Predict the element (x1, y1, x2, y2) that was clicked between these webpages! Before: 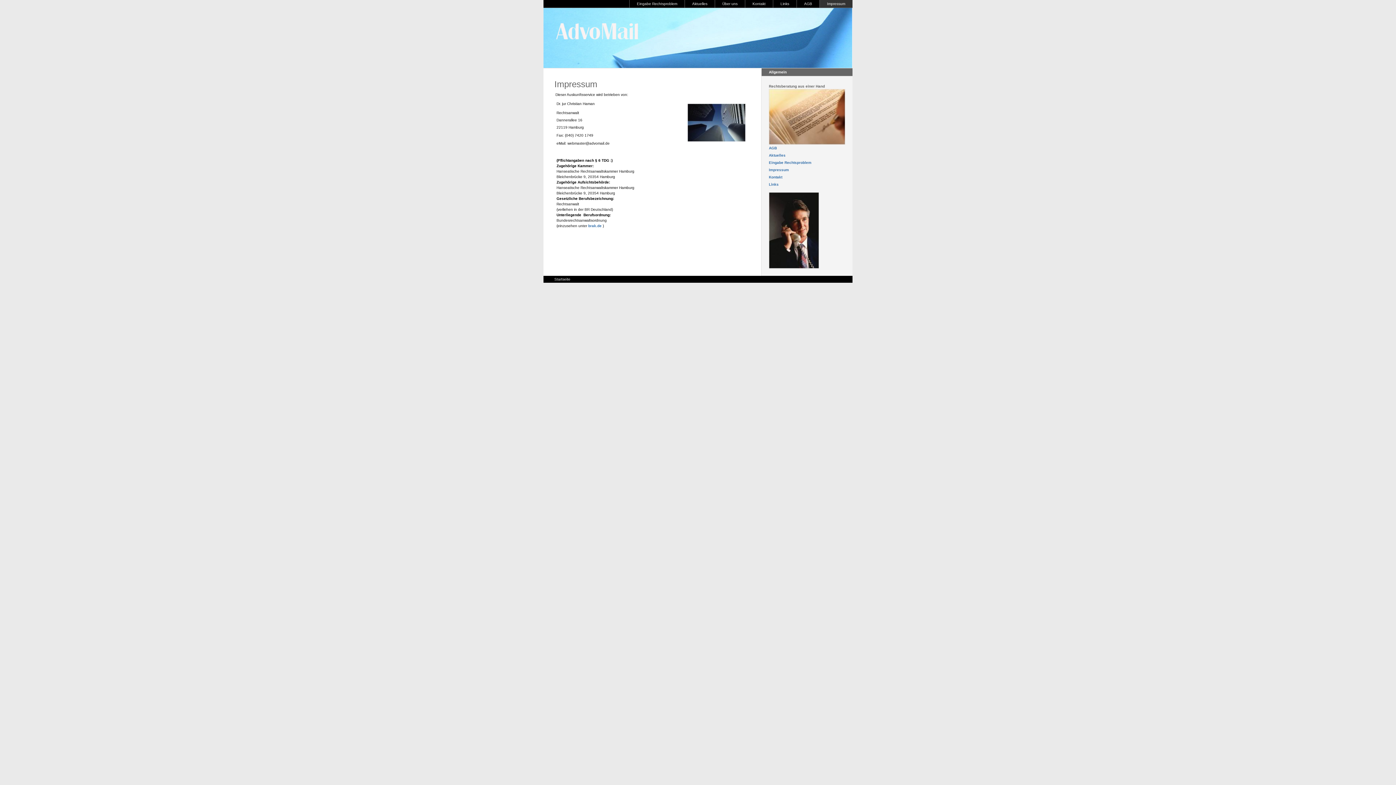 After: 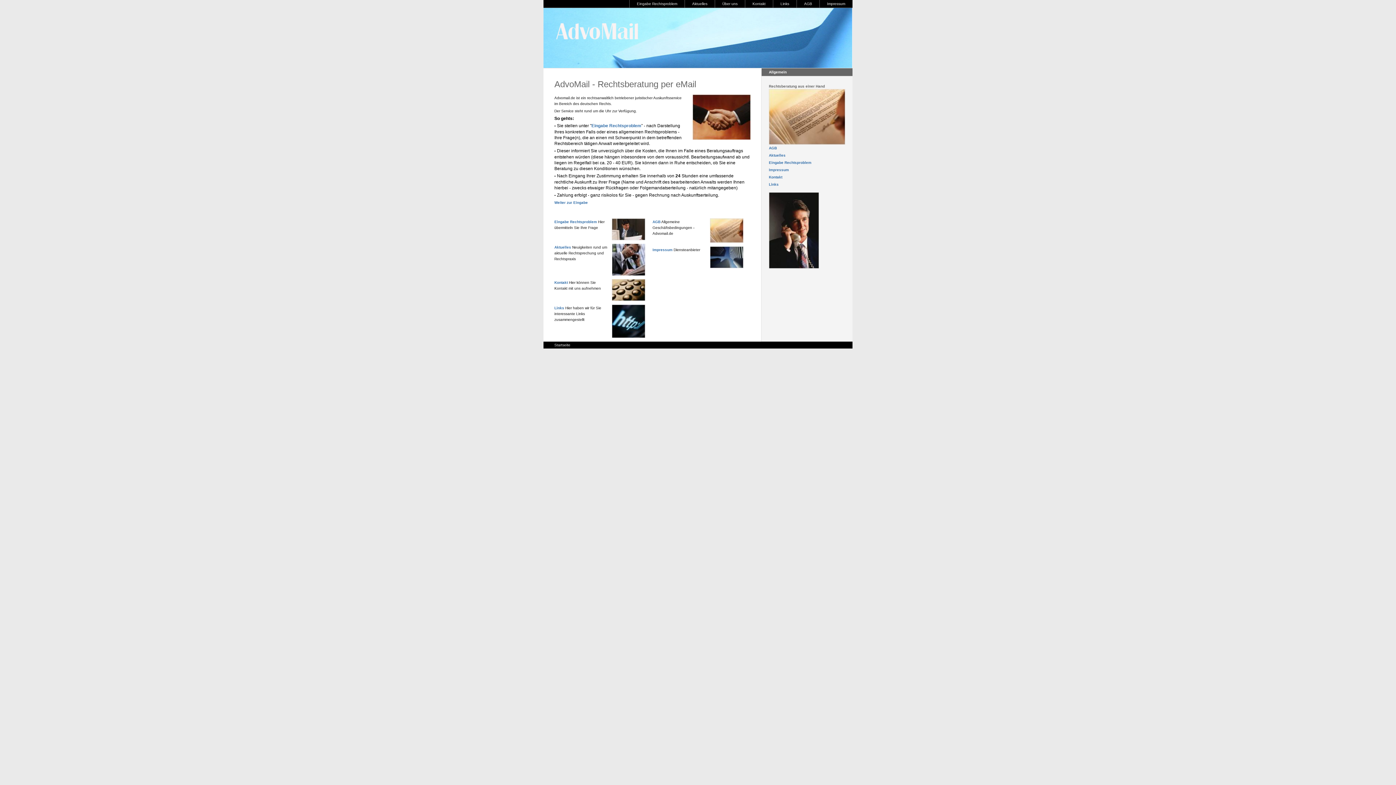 Action: bbox: (554, 277, 577, 281) label: Startseite